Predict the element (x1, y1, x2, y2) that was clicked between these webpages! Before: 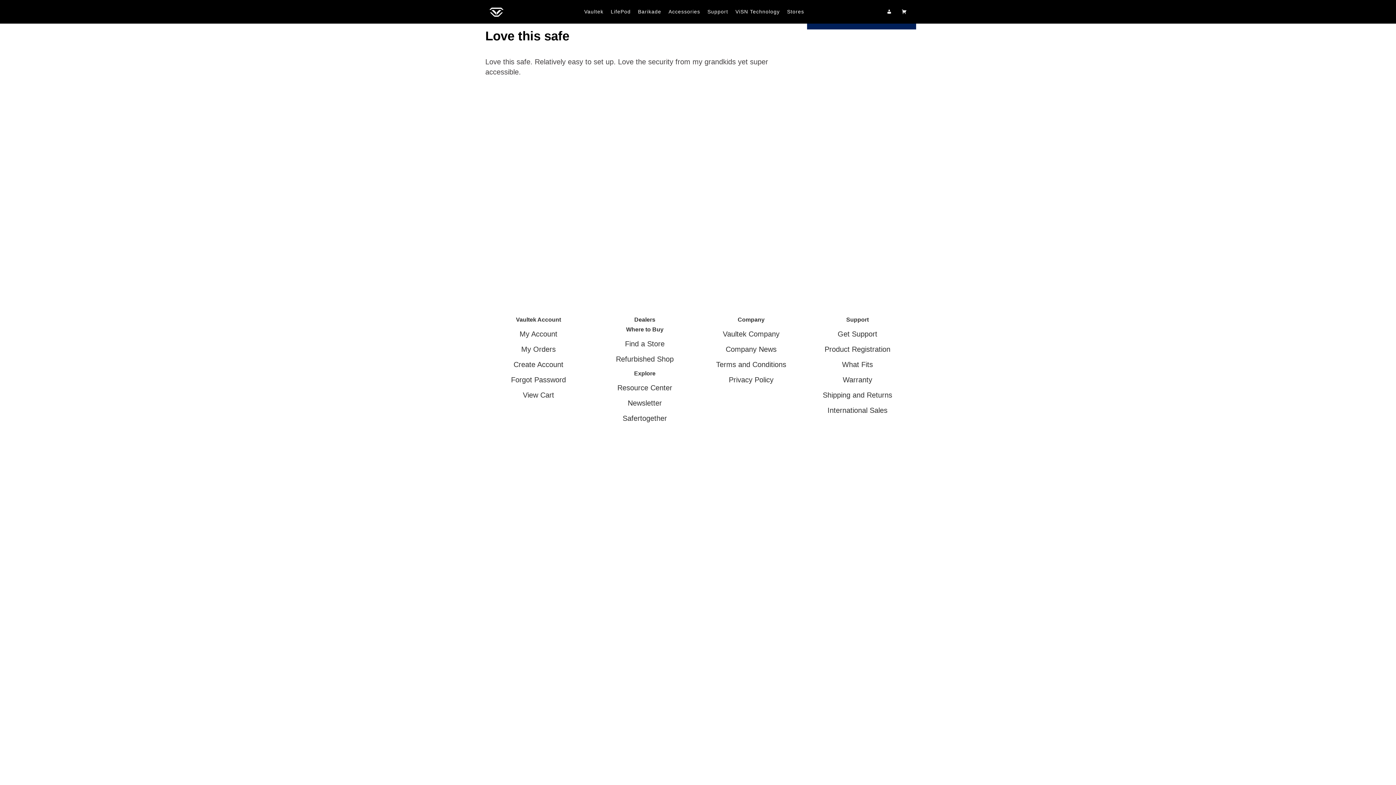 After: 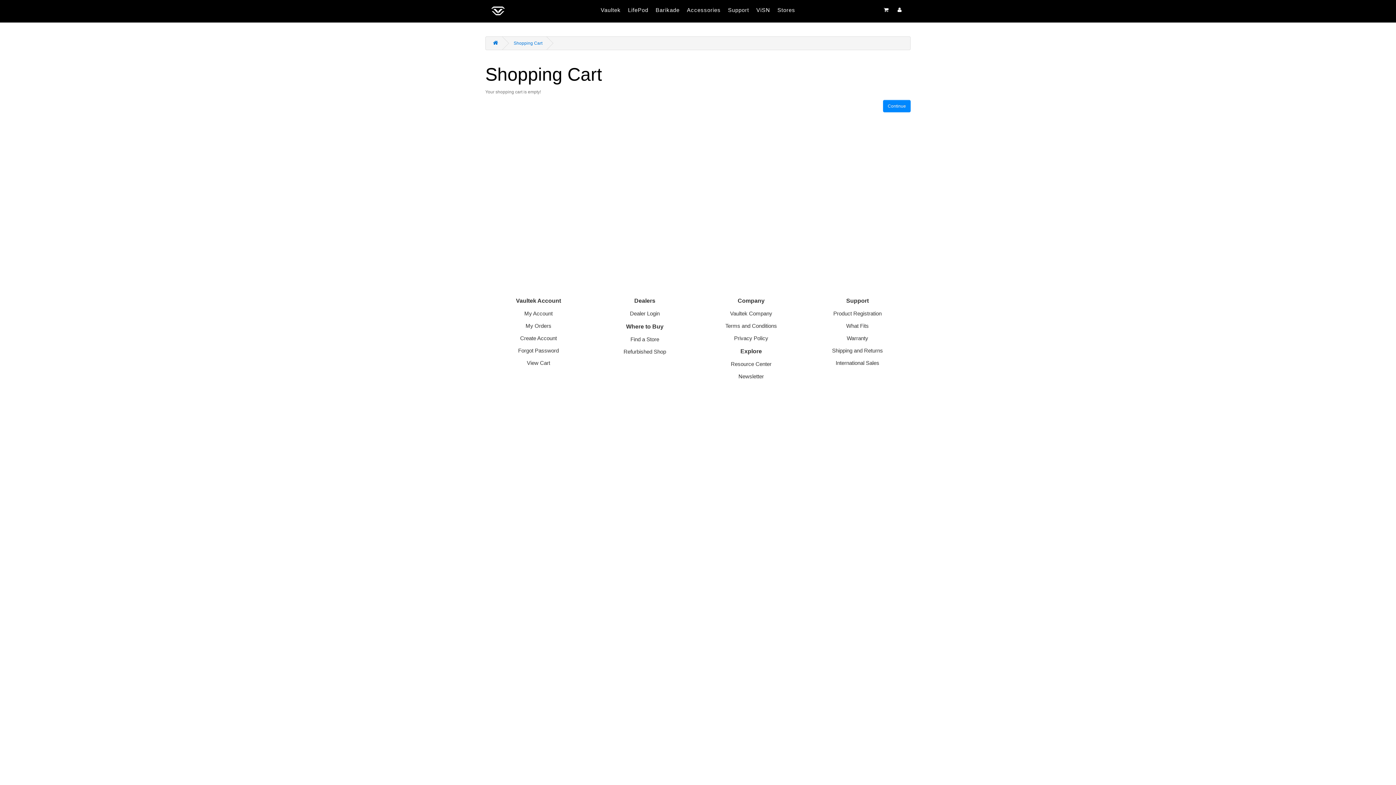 Action: label: View Cart bbox: (523, 391, 554, 399)